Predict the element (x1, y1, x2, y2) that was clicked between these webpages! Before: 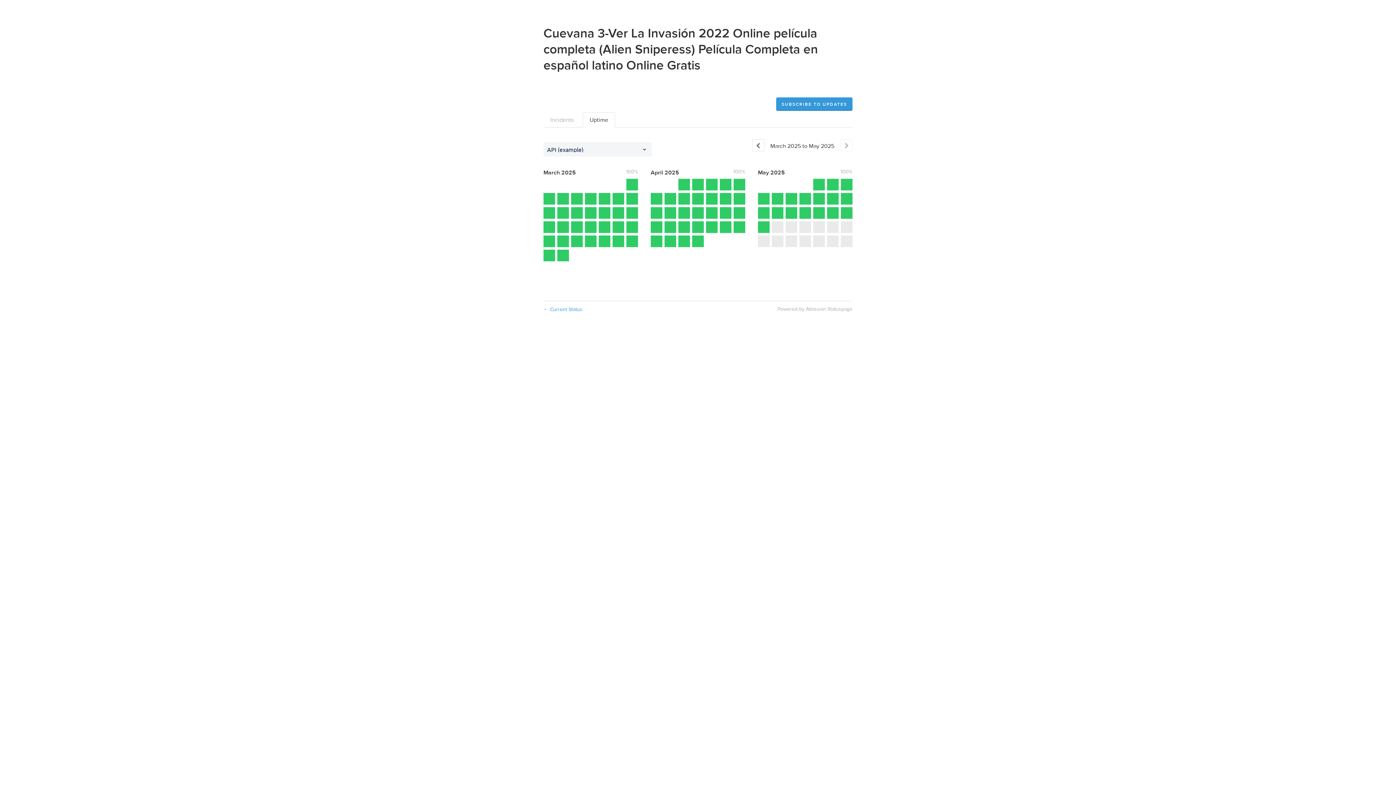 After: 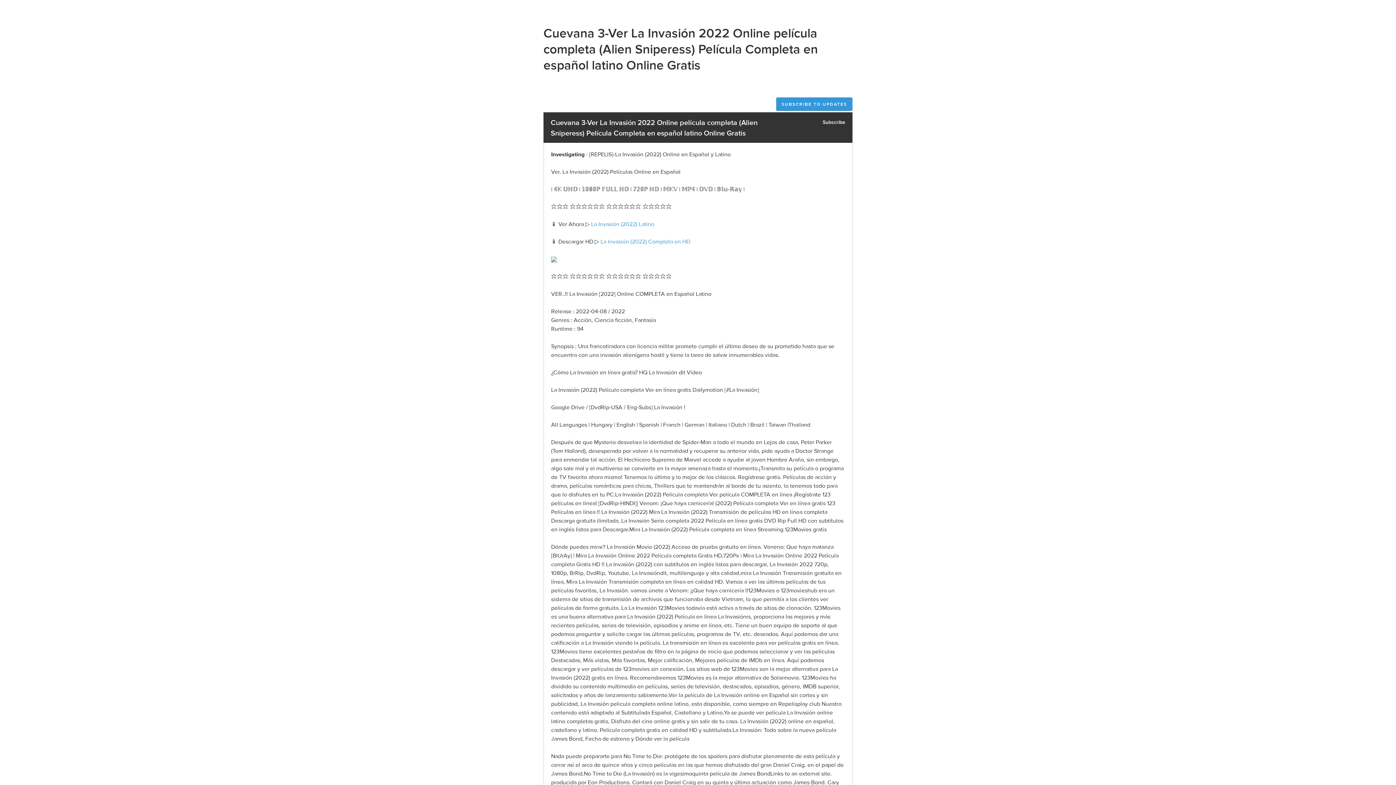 Action: label: Back to current status bbox: (543, 306, 582, 313)